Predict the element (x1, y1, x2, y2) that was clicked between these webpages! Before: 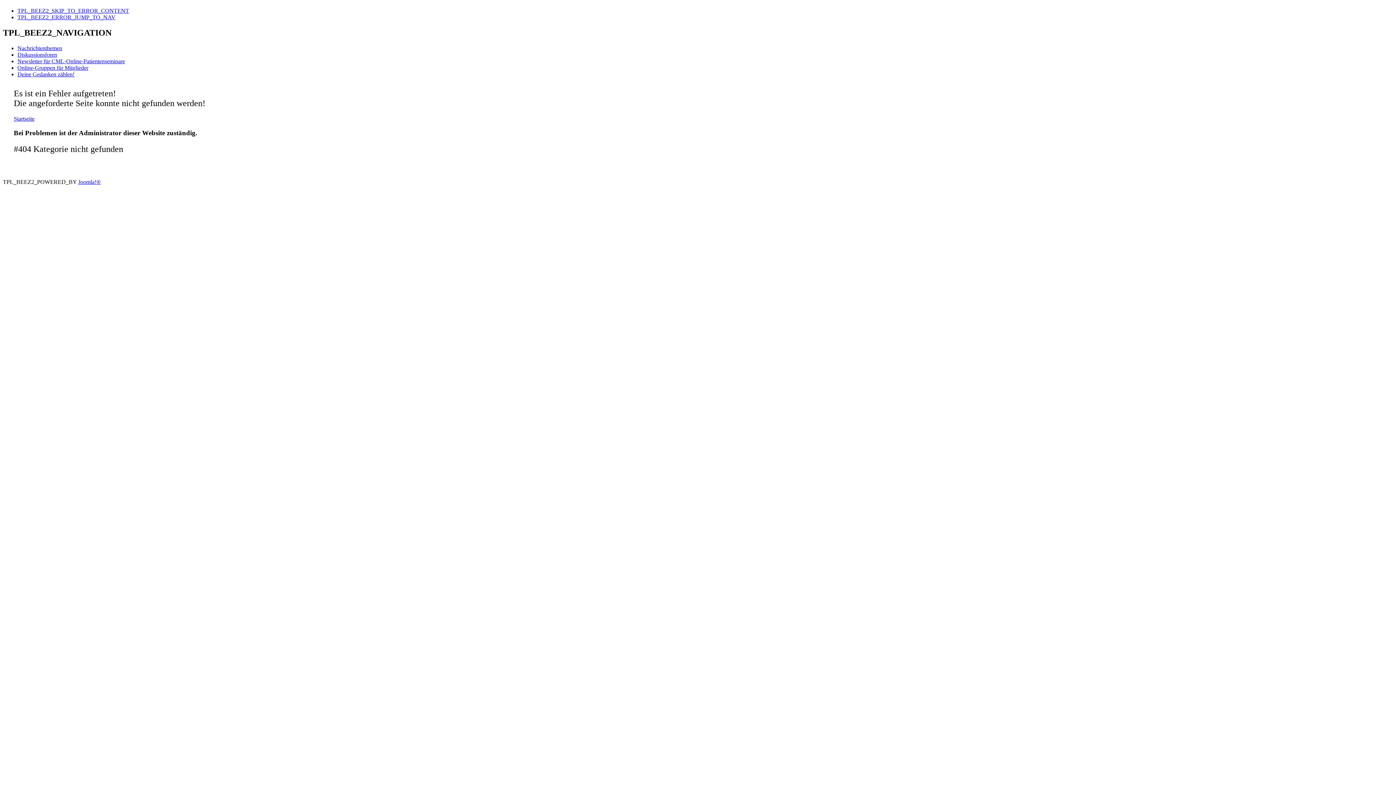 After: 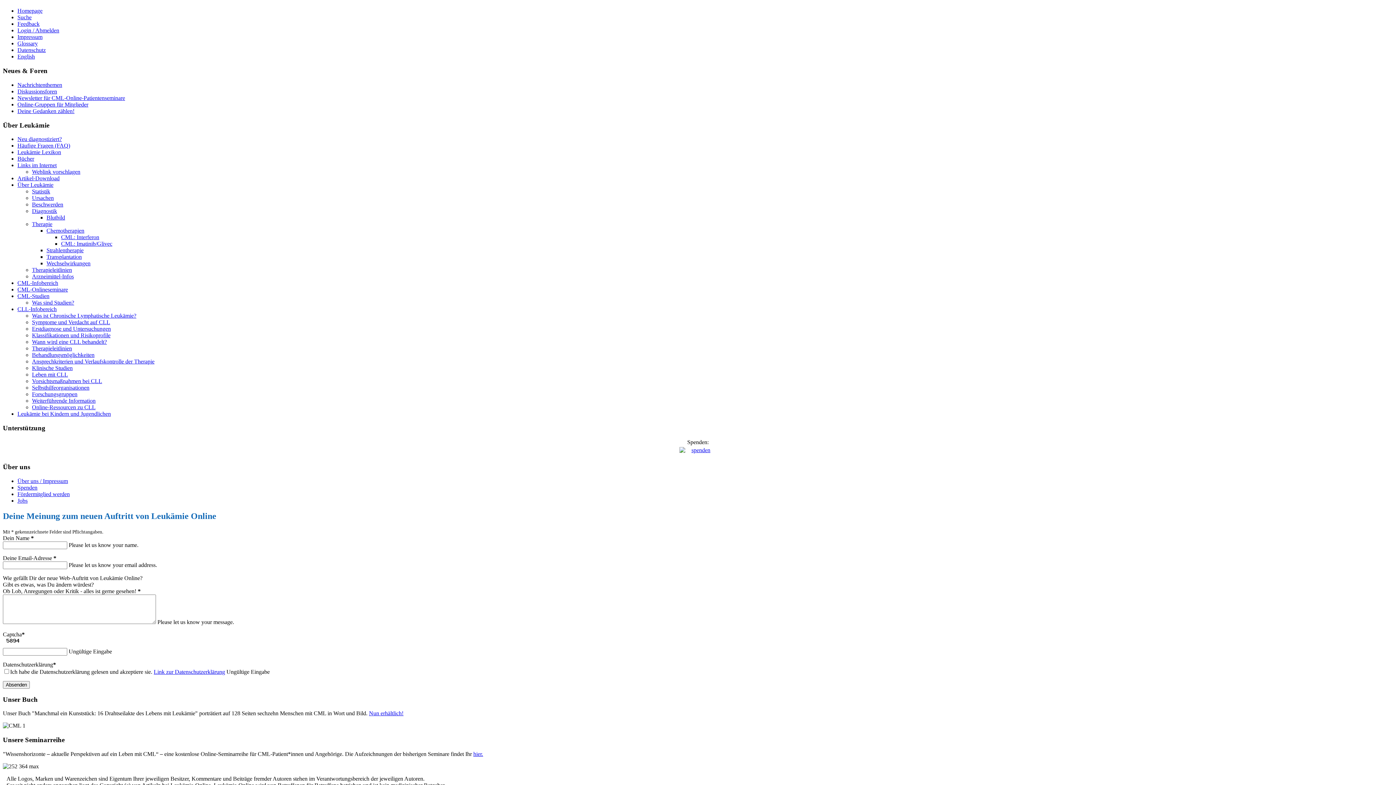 Action: bbox: (17, 71, 74, 77) label: Deine Gedanken zählen!